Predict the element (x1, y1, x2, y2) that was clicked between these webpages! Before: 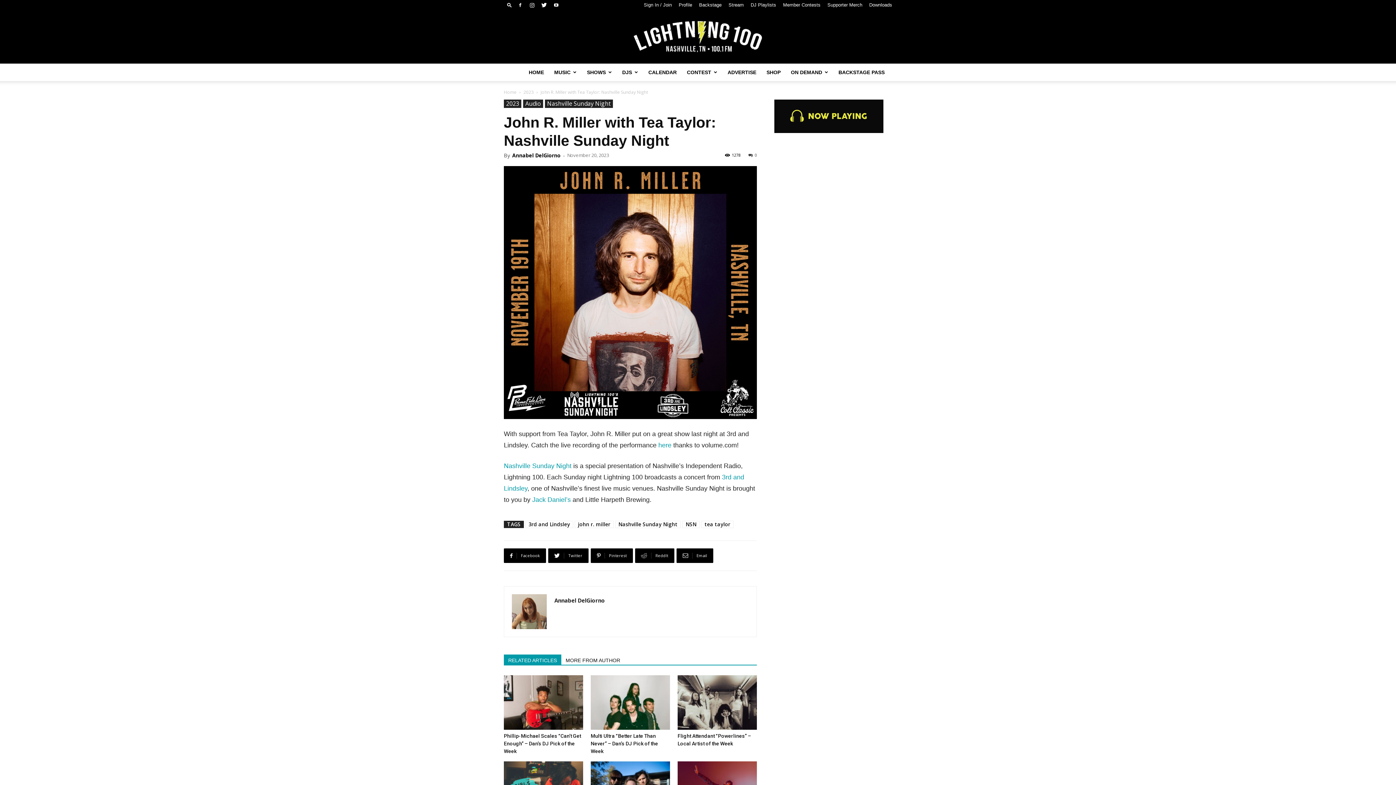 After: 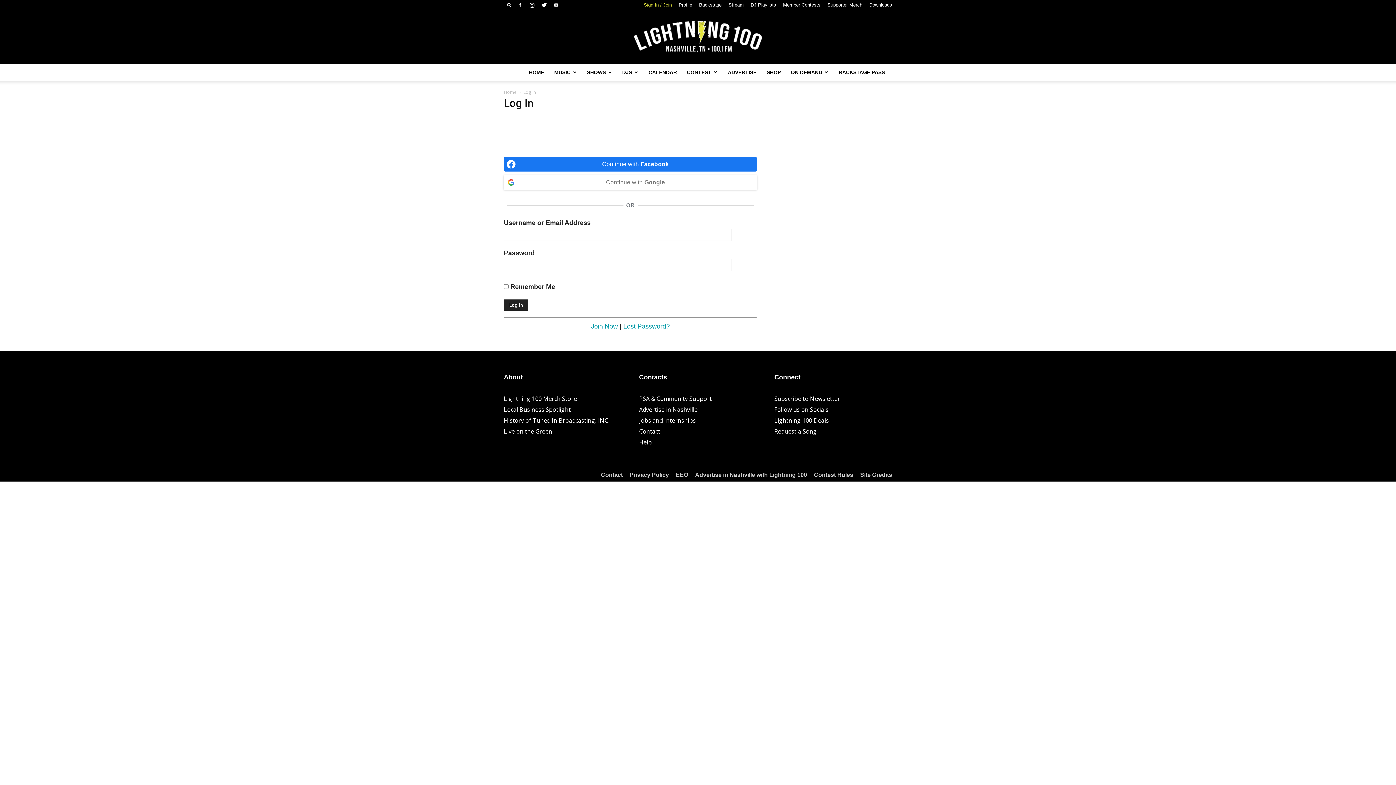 Action: label: Sign In / Join bbox: (644, 2, 672, 7)